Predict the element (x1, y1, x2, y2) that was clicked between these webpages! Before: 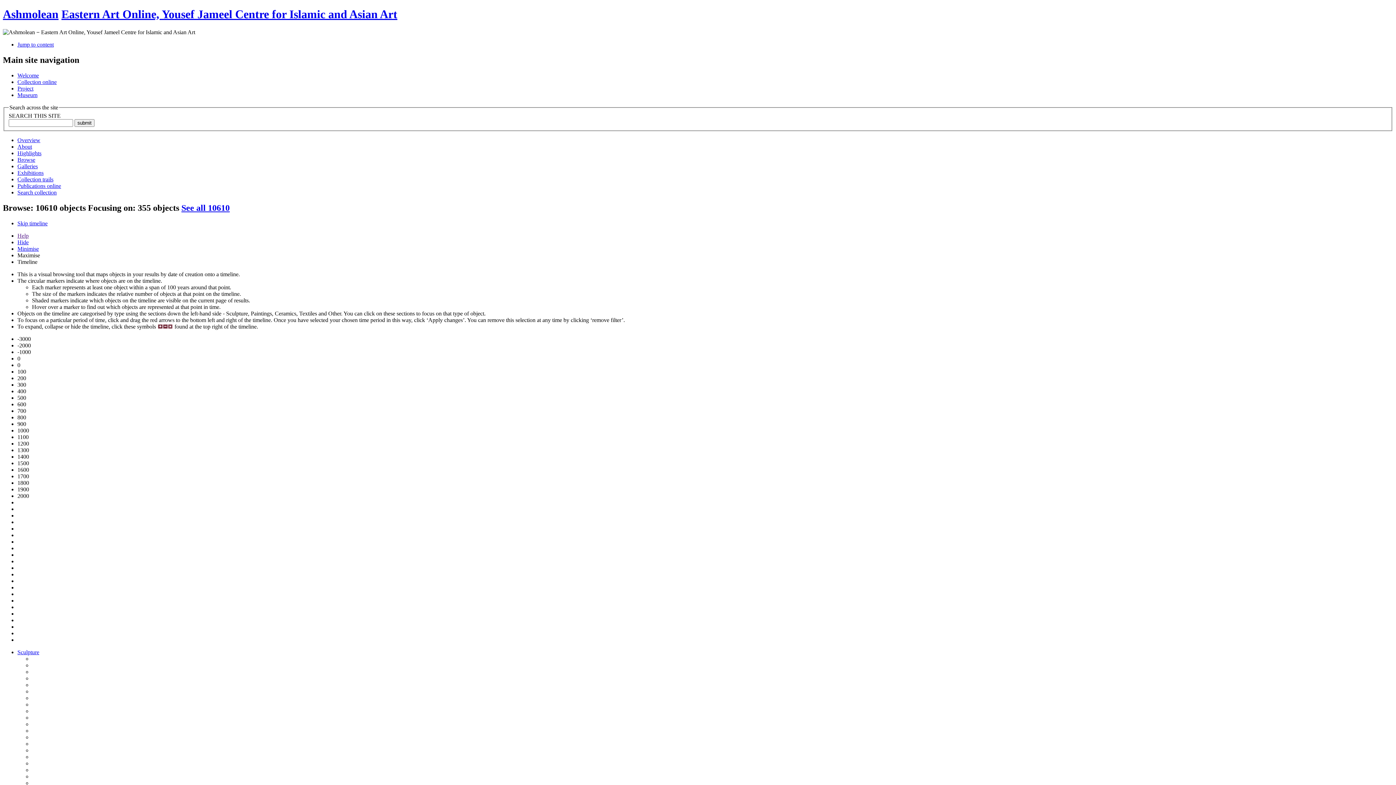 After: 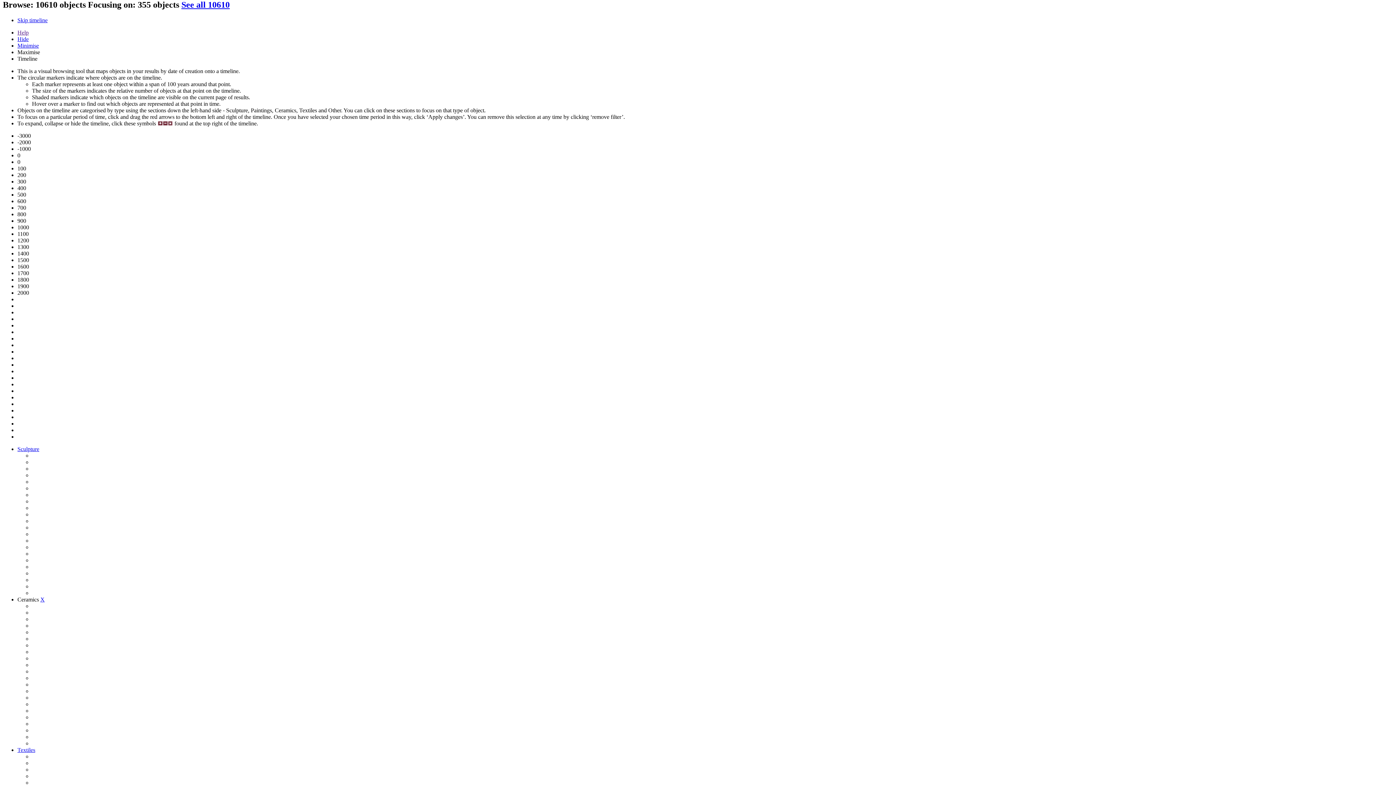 Action: bbox: (17, 41, 53, 47) label: Jump to content